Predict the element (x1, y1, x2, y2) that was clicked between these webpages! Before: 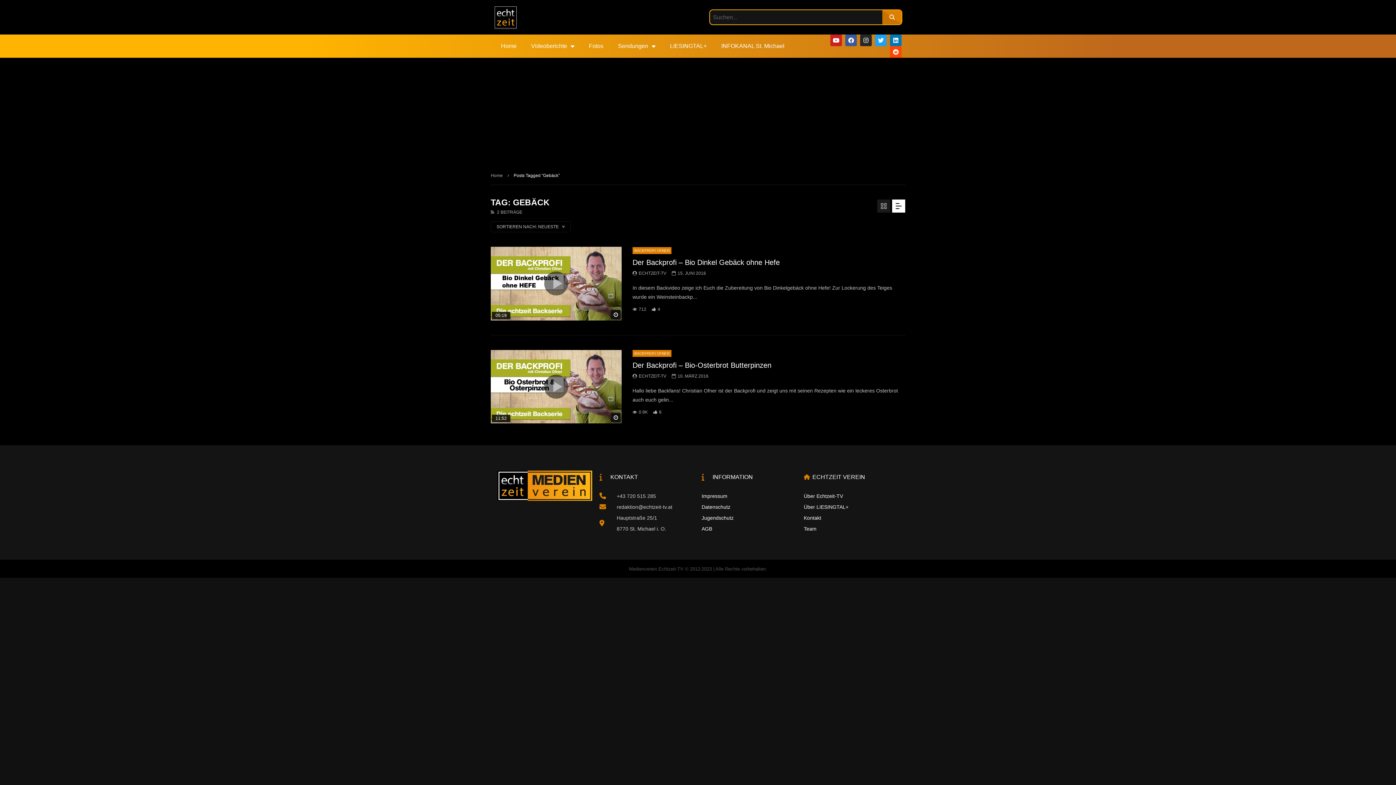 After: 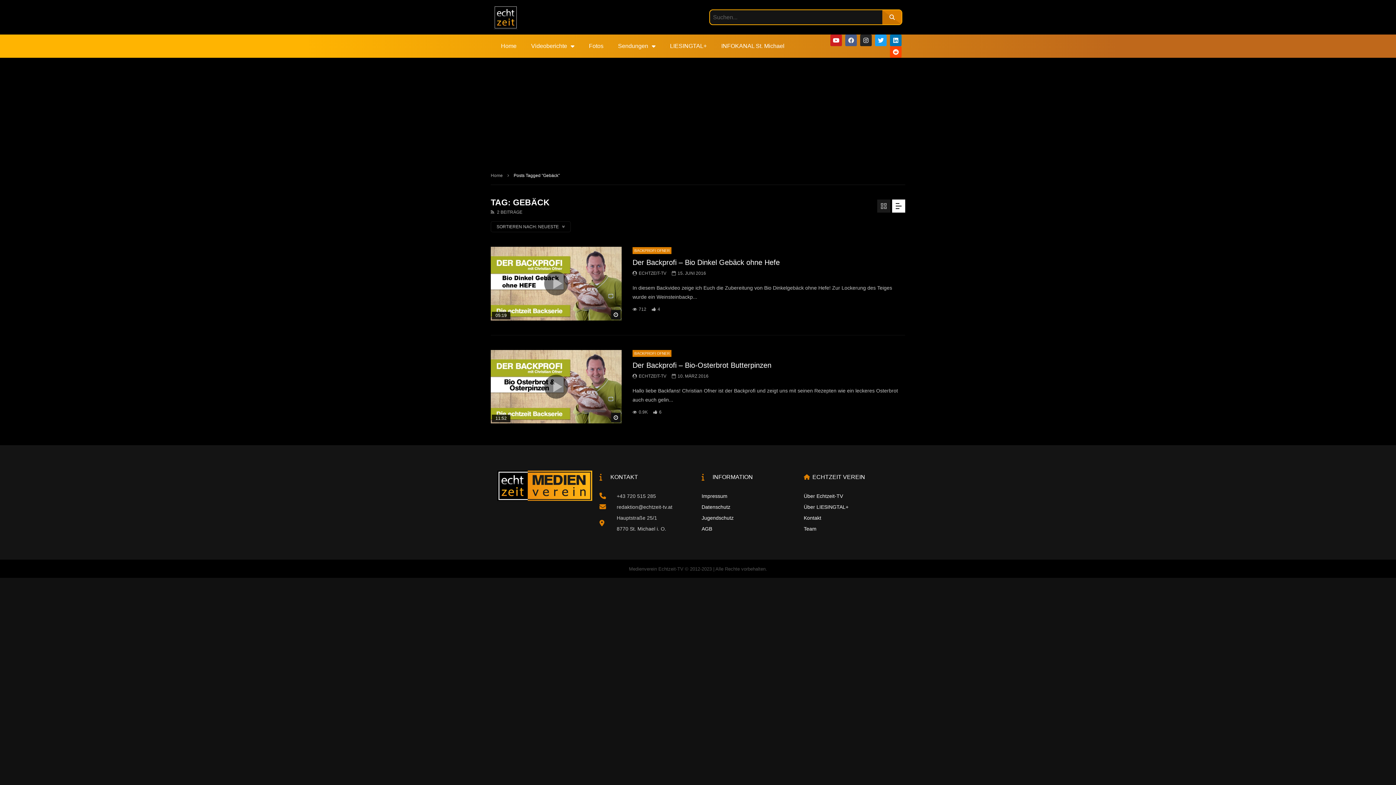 Action: label: Facebook bbox: (845, 34, 857, 46)